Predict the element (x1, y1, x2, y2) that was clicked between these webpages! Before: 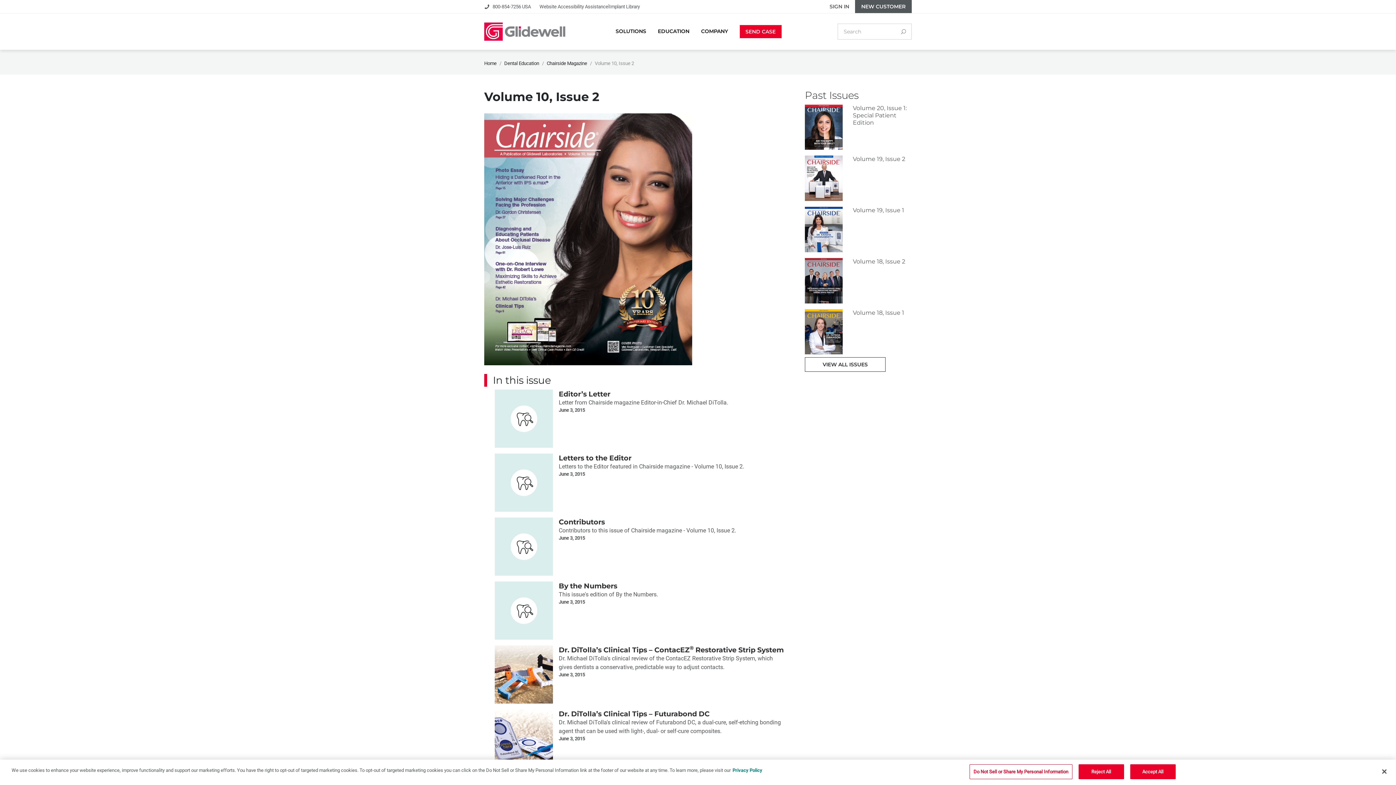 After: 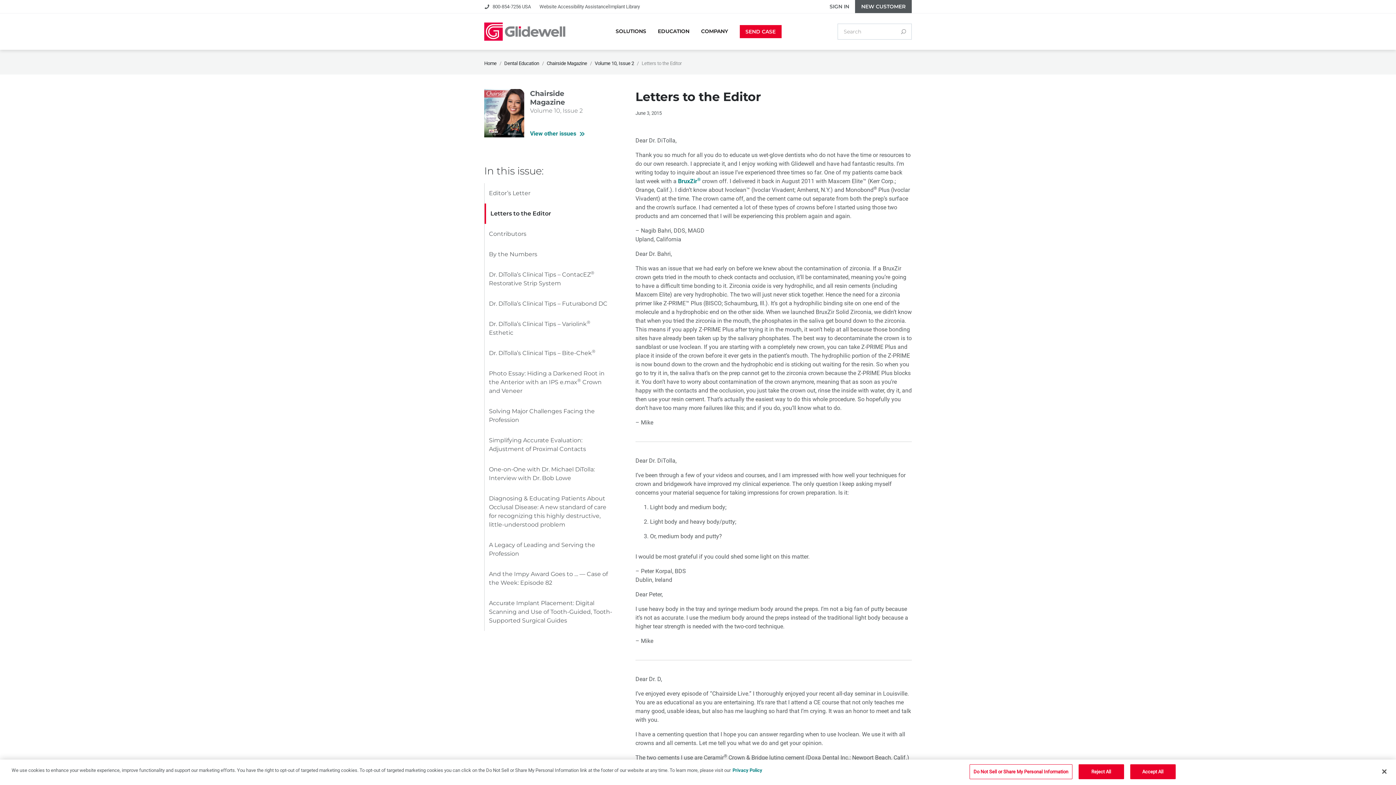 Action: bbox: (494, 453, 553, 512)